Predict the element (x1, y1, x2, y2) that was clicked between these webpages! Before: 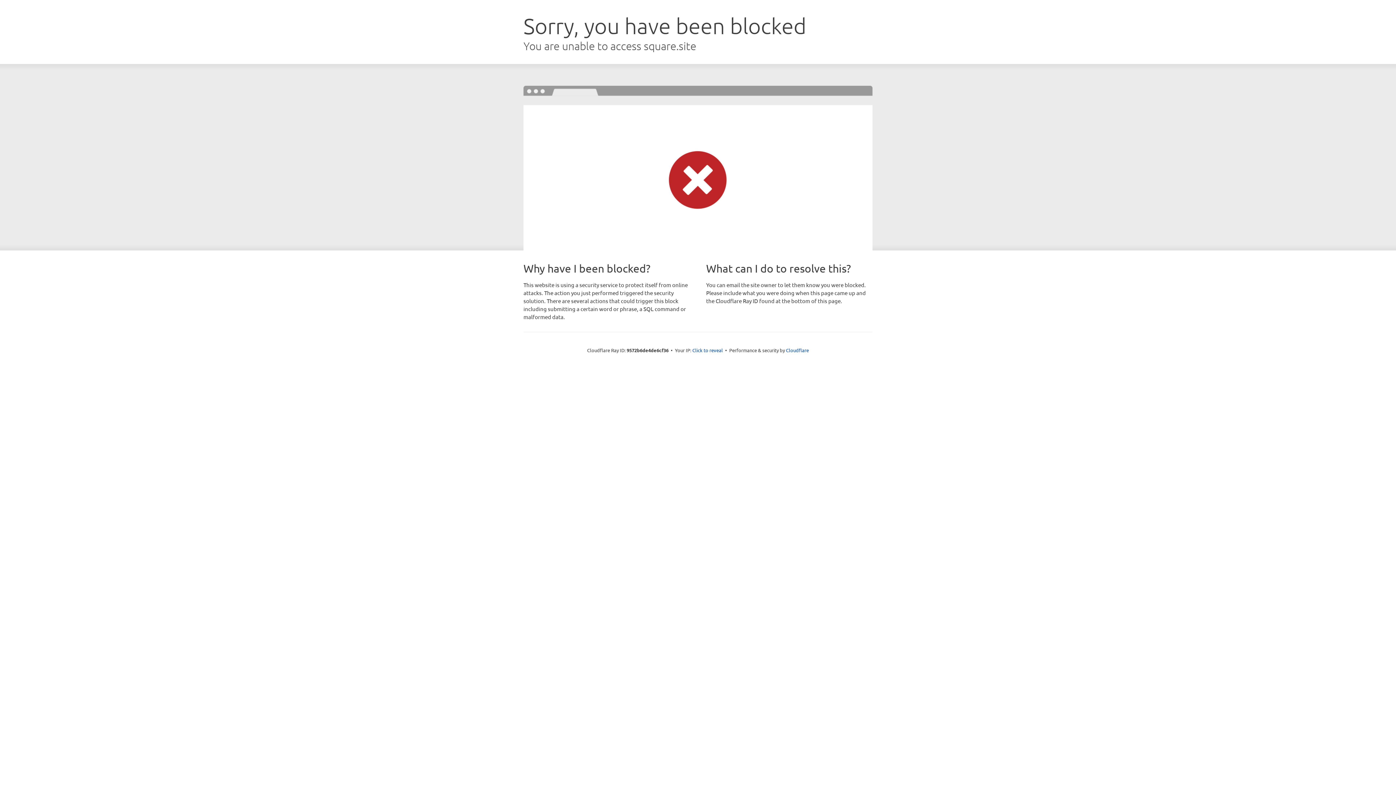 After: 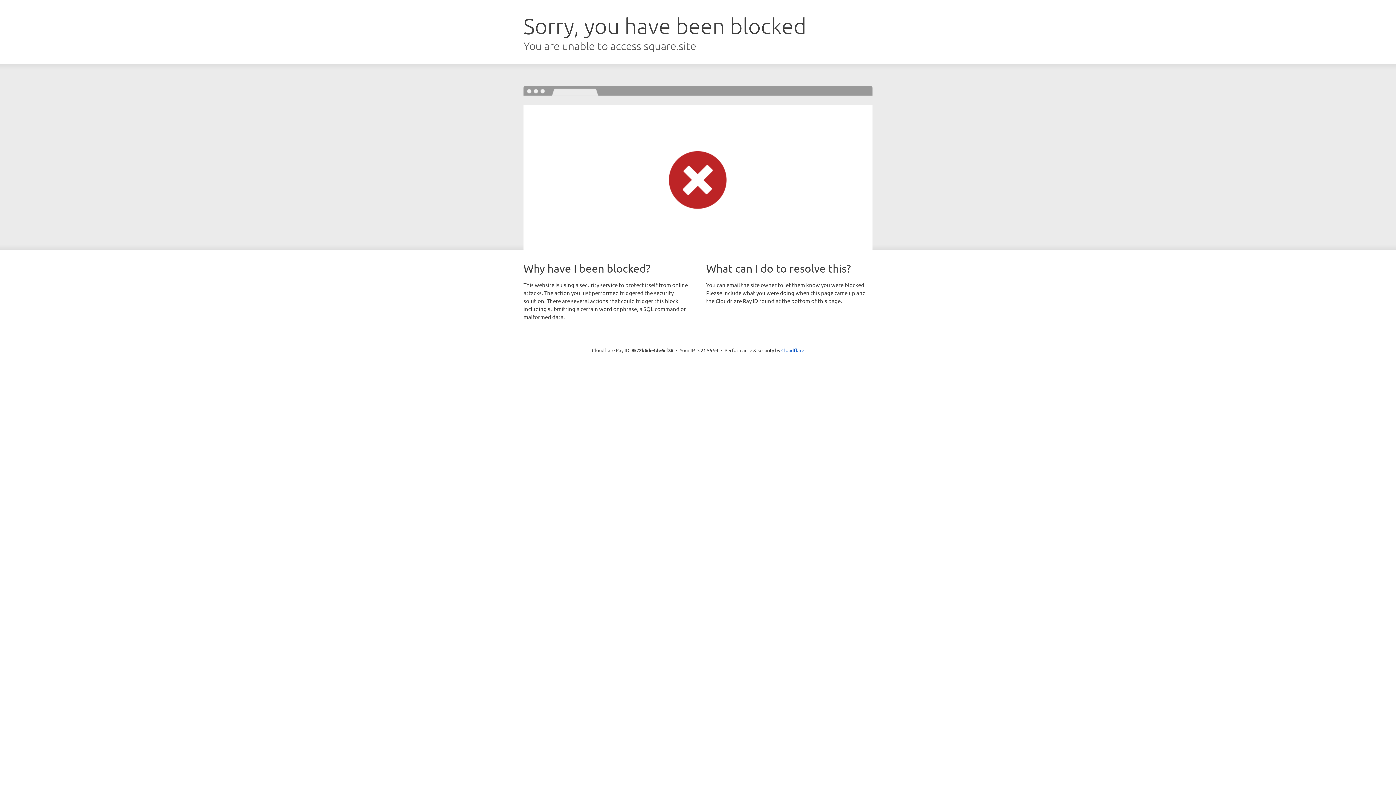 Action: bbox: (692, 346, 723, 353) label: Click to reveal